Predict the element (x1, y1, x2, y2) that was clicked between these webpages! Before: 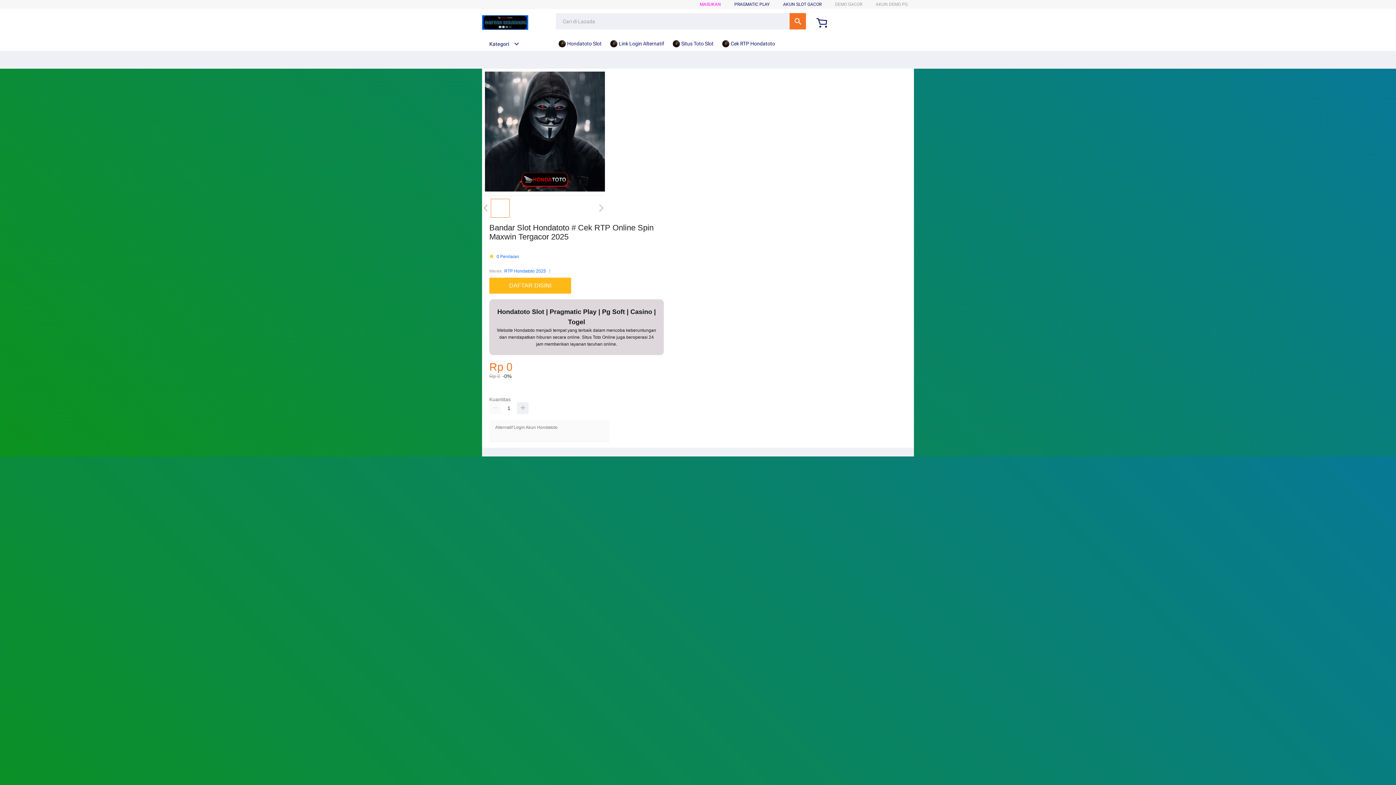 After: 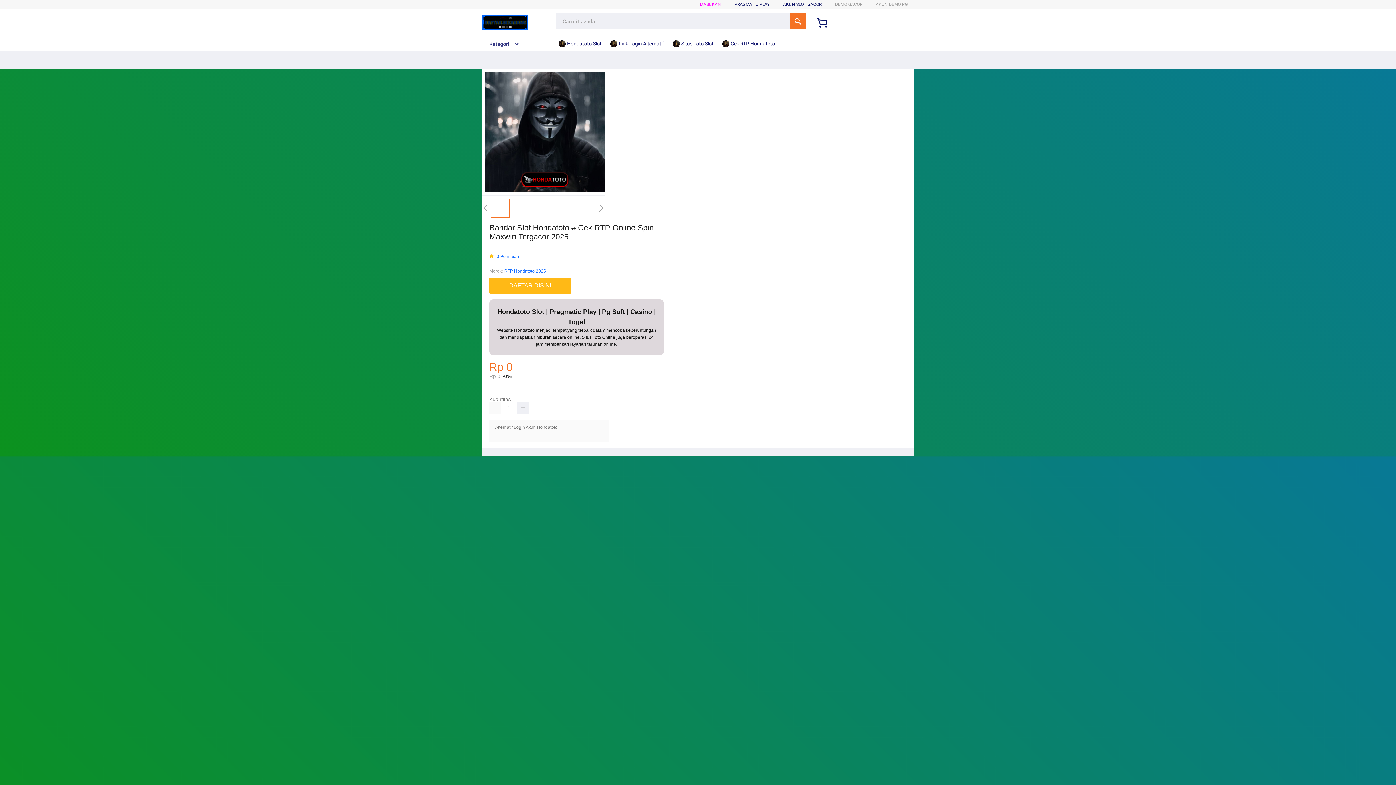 Action: bbox: (489, 402, 501, 414)